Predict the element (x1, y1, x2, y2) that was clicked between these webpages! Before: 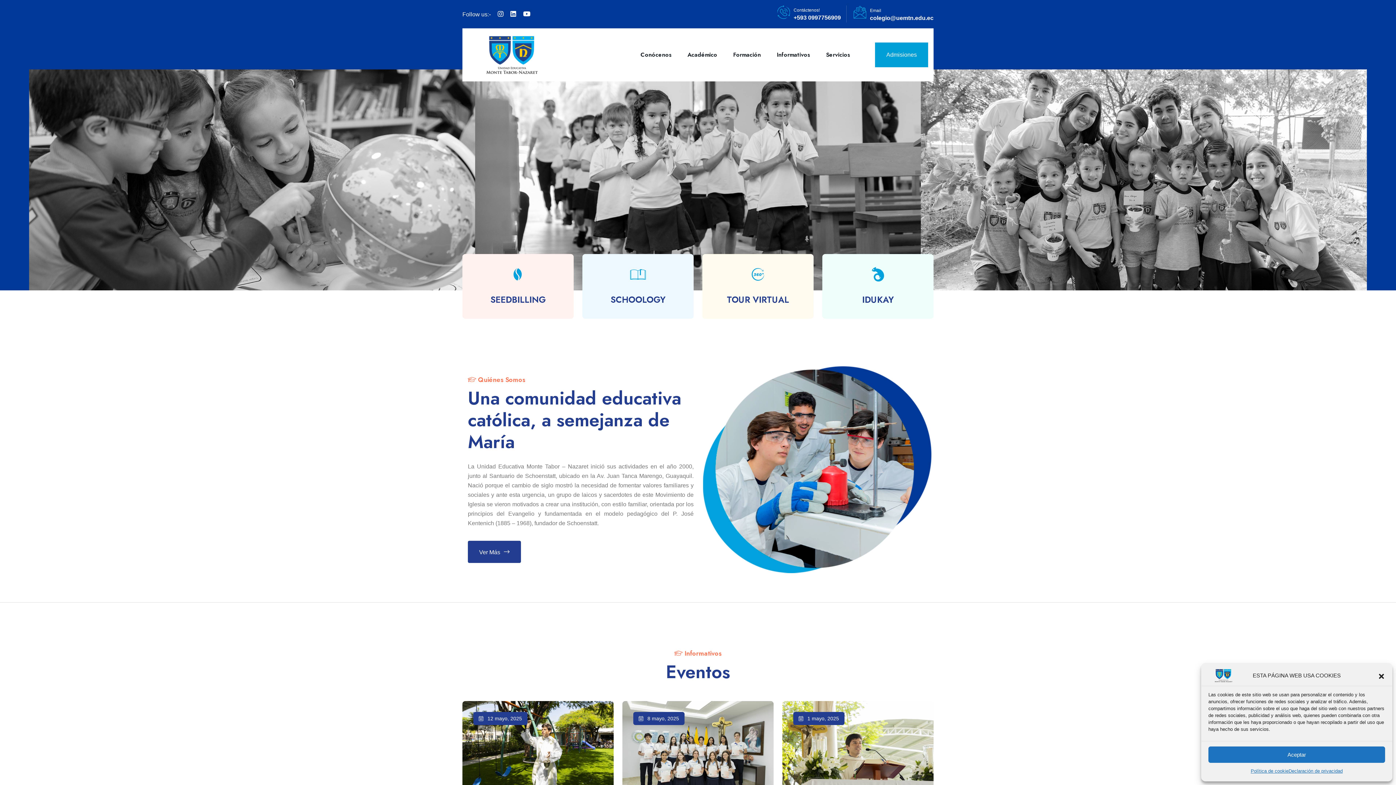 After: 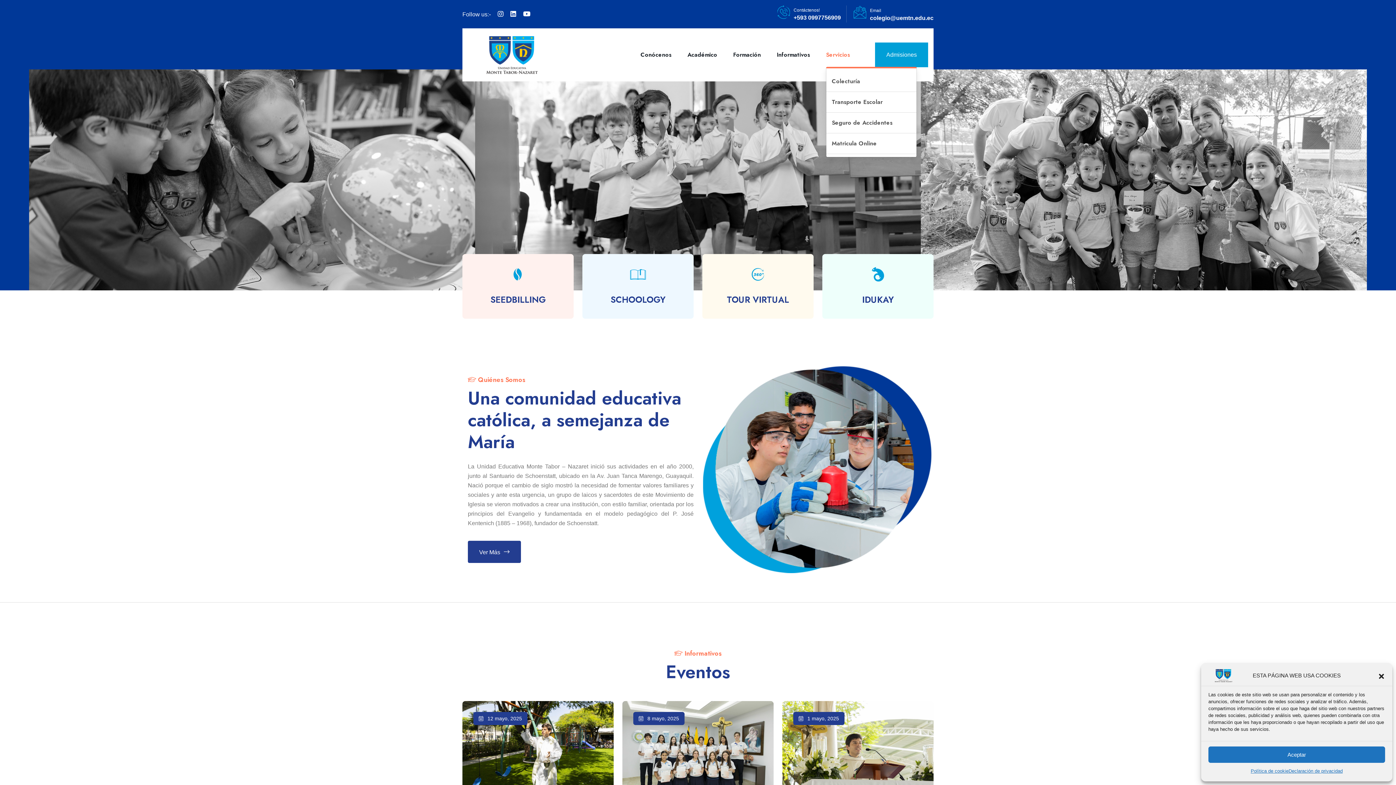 Action: label: Servicios bbox: (826, 42, 850, 66)